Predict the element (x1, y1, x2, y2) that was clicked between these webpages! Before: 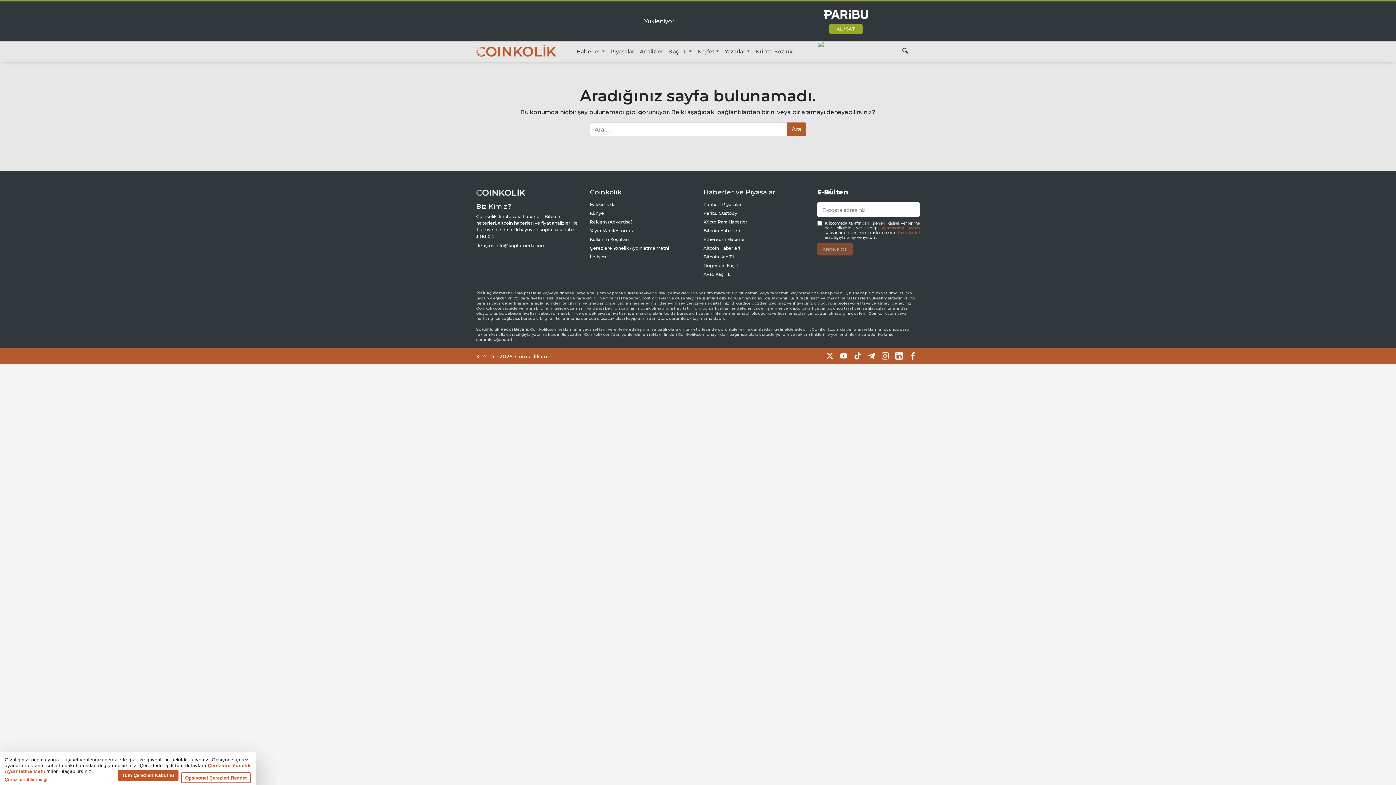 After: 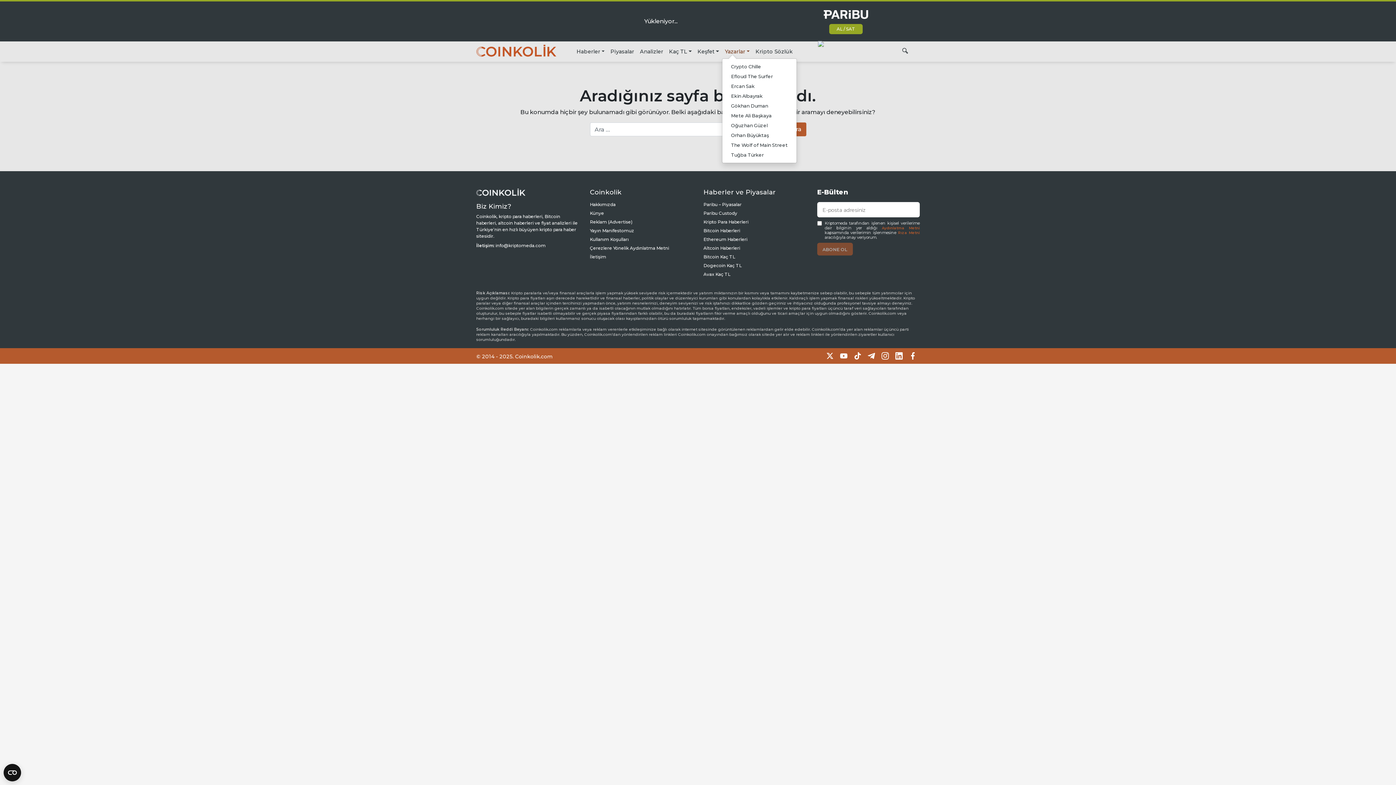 Action: bbox: (722, 44, 752, 58) label: Yazarlar